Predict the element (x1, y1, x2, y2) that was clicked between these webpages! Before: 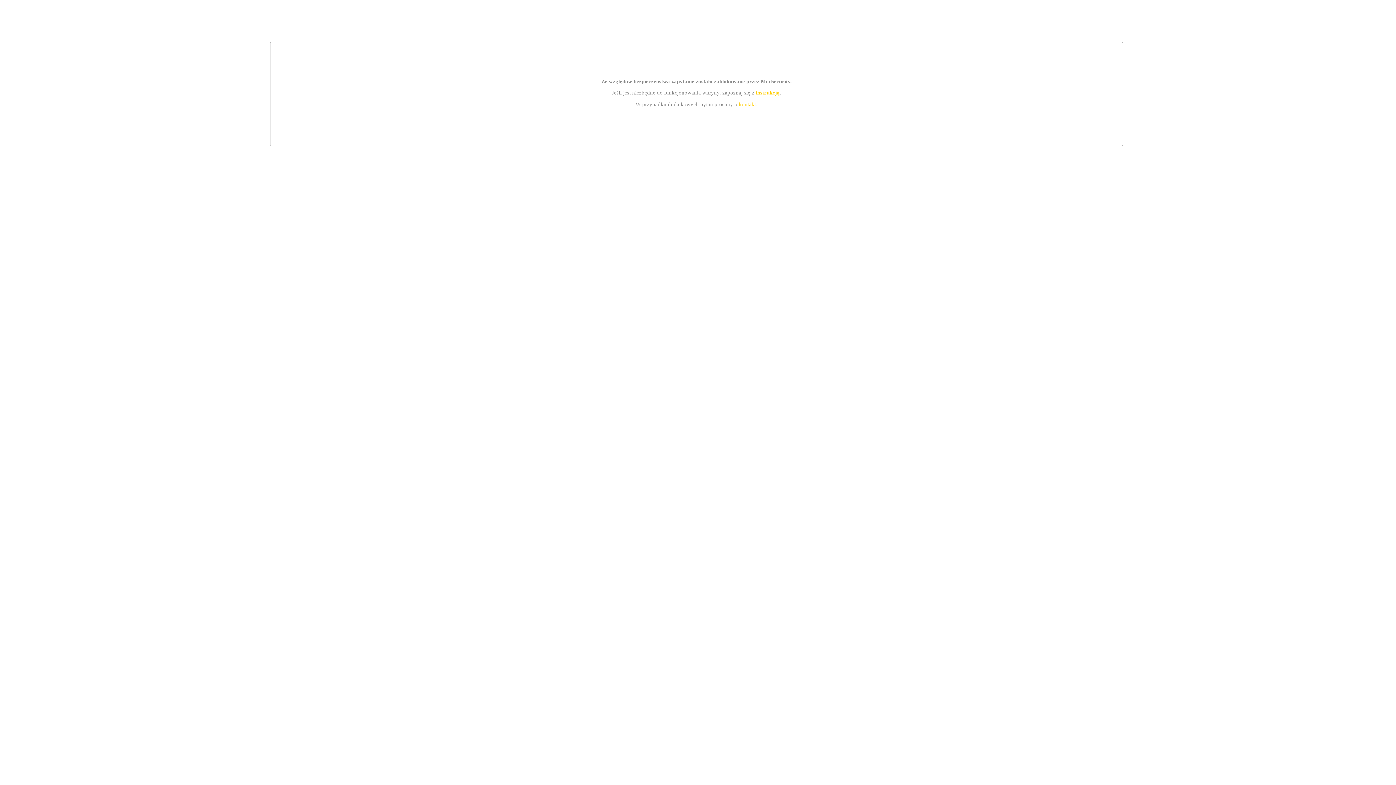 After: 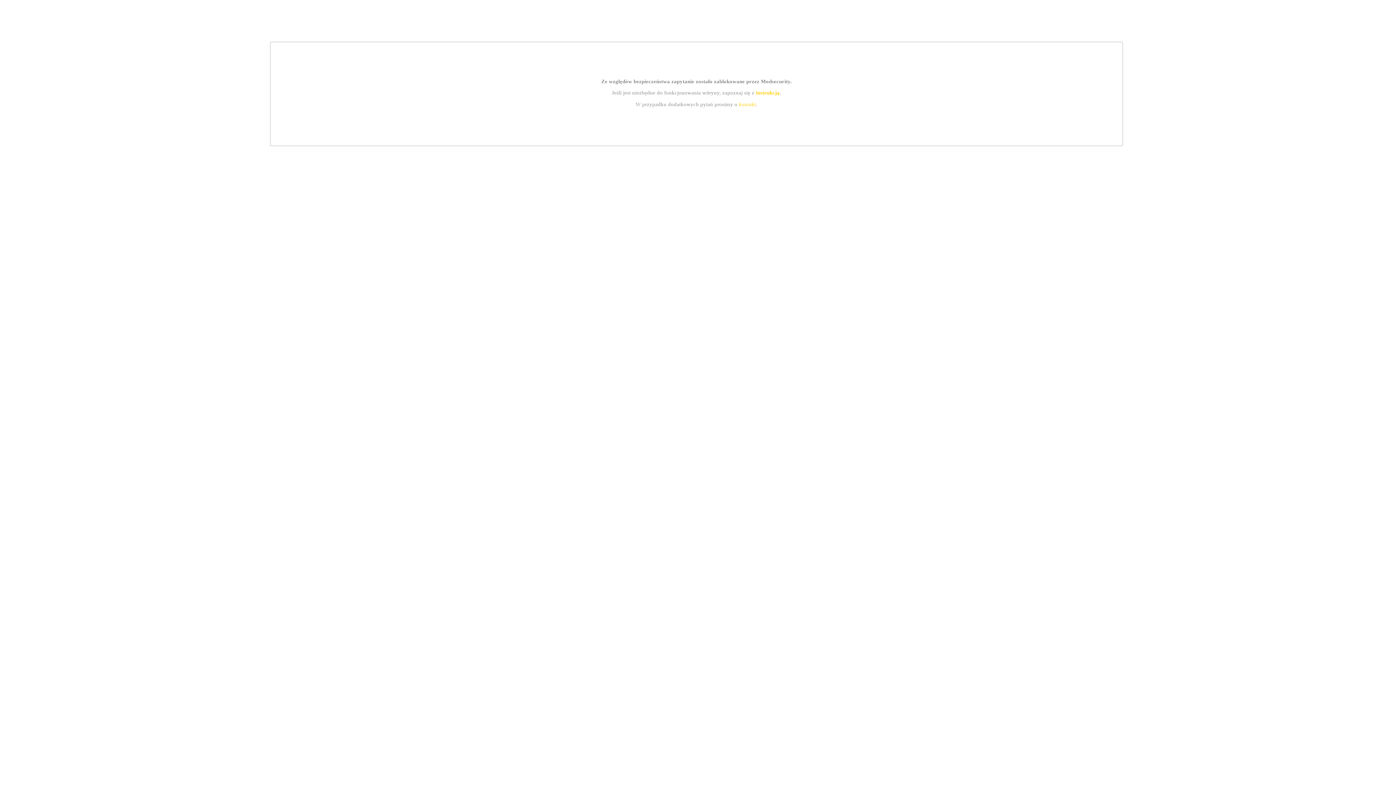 Action: bbox: (739, 101, 756, 107) label: kontakt